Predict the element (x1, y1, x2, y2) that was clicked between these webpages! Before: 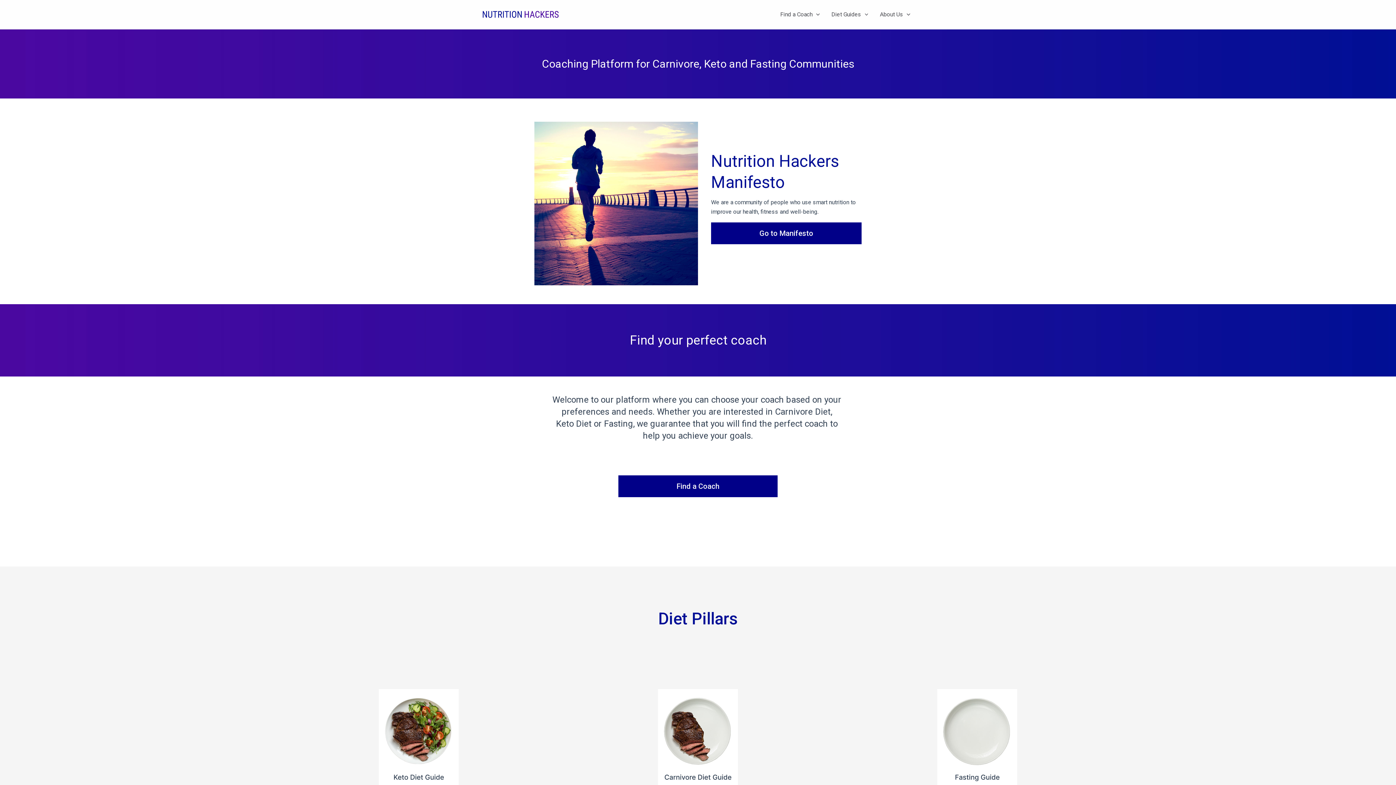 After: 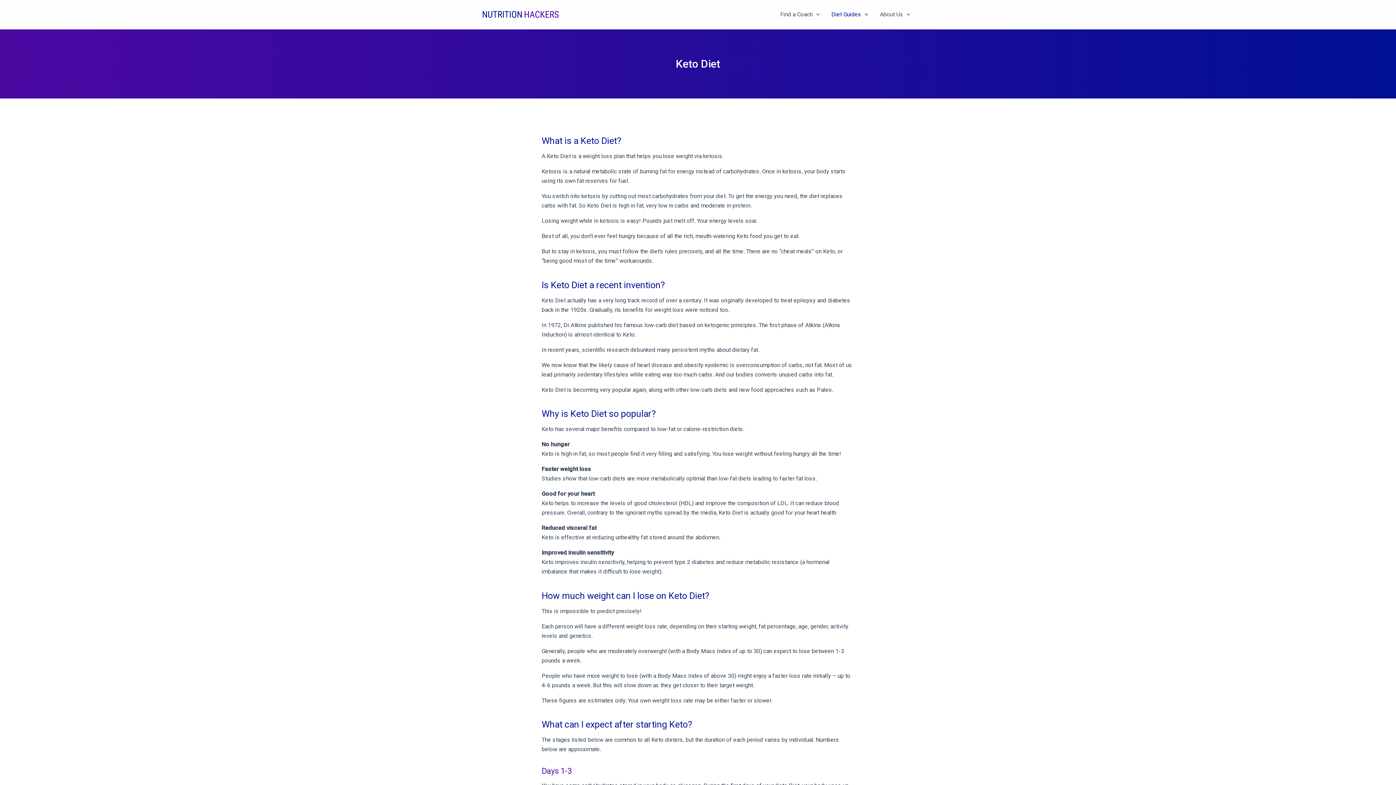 Action: bbox: (378, 689, 458, 792)